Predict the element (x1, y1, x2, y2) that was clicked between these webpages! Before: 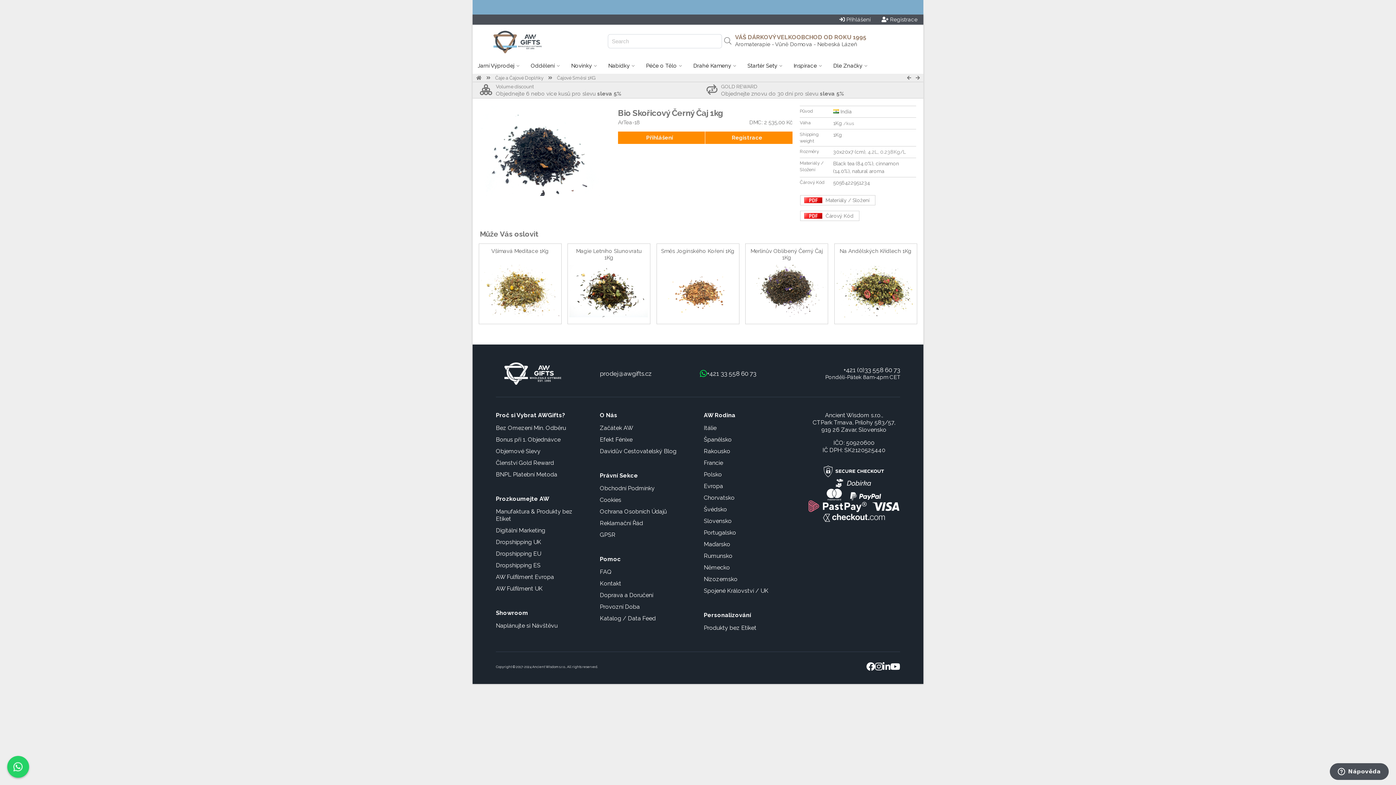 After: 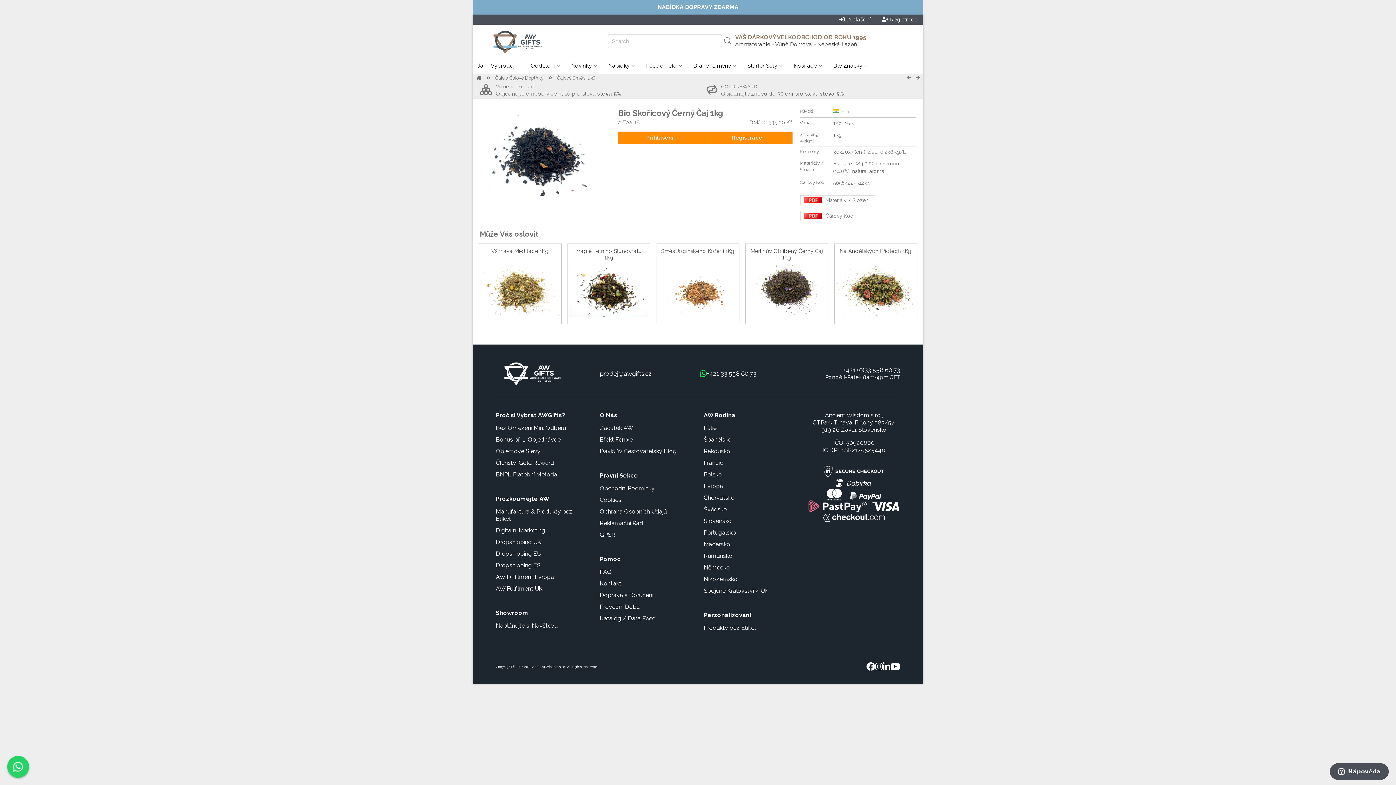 Action: bbox: (875, 661, 882, 672)